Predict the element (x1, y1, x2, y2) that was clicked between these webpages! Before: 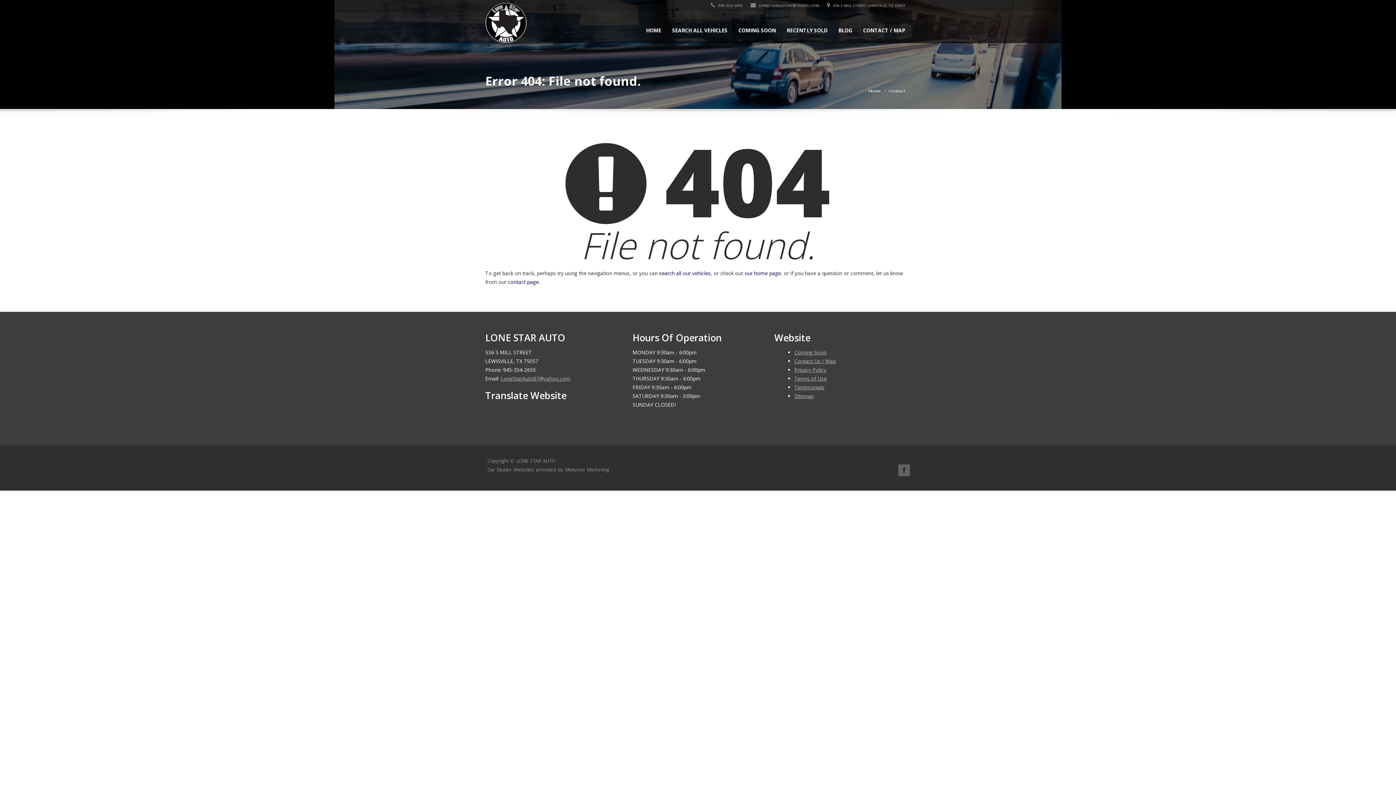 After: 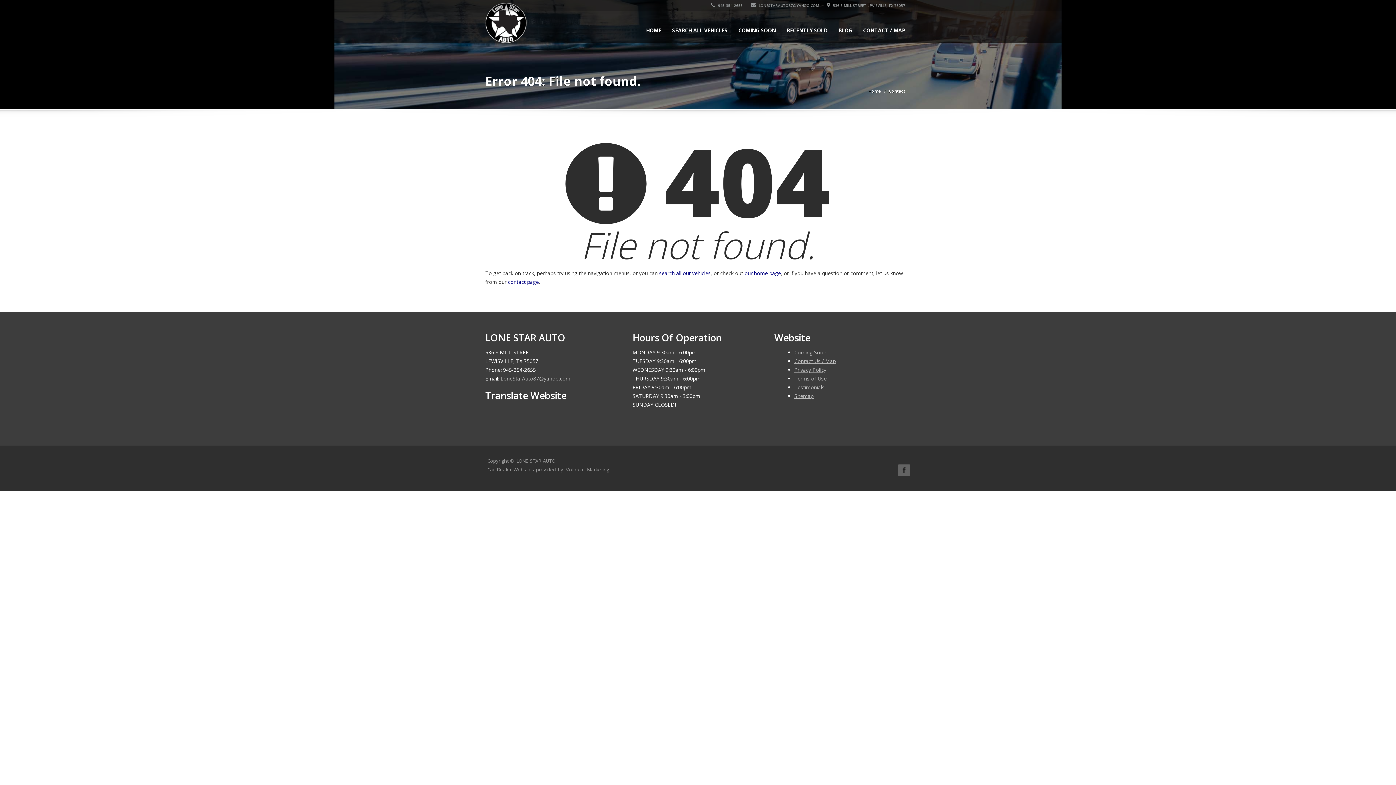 Action: label:  LONESTARAUTO87@YAHOO.COM bbox: (750, 2, 819, 8)